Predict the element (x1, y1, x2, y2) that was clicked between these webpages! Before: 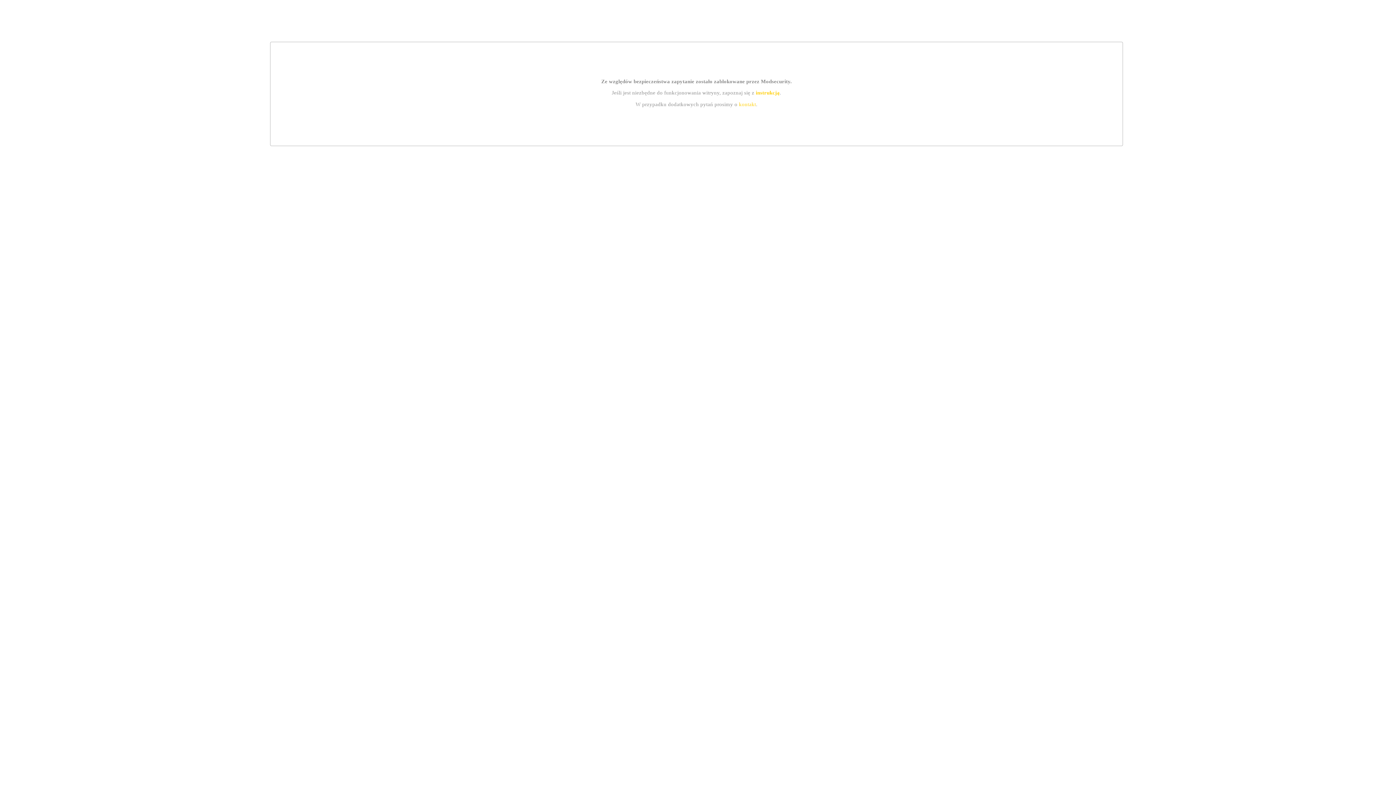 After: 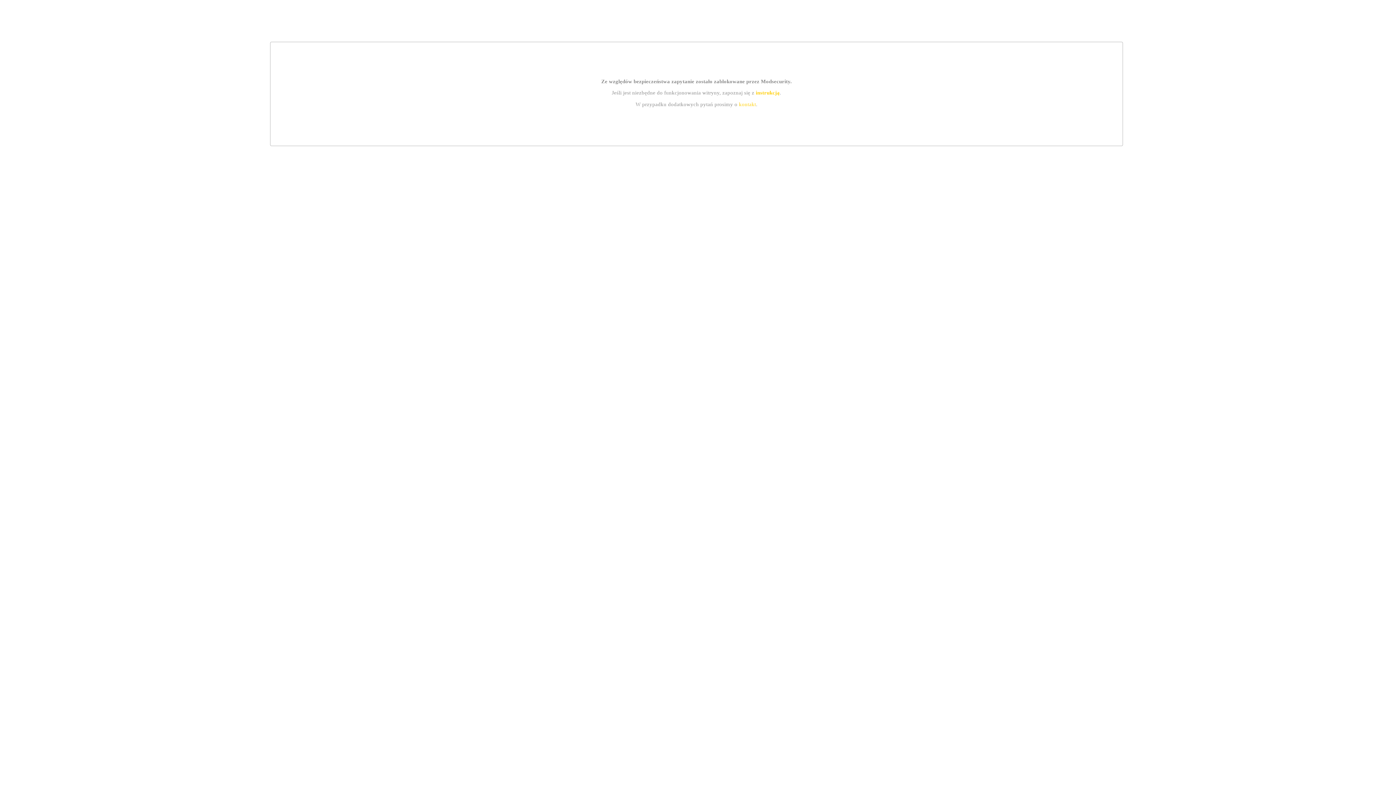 Action: label: kontakt bbox: (739, 101, 756, 107)